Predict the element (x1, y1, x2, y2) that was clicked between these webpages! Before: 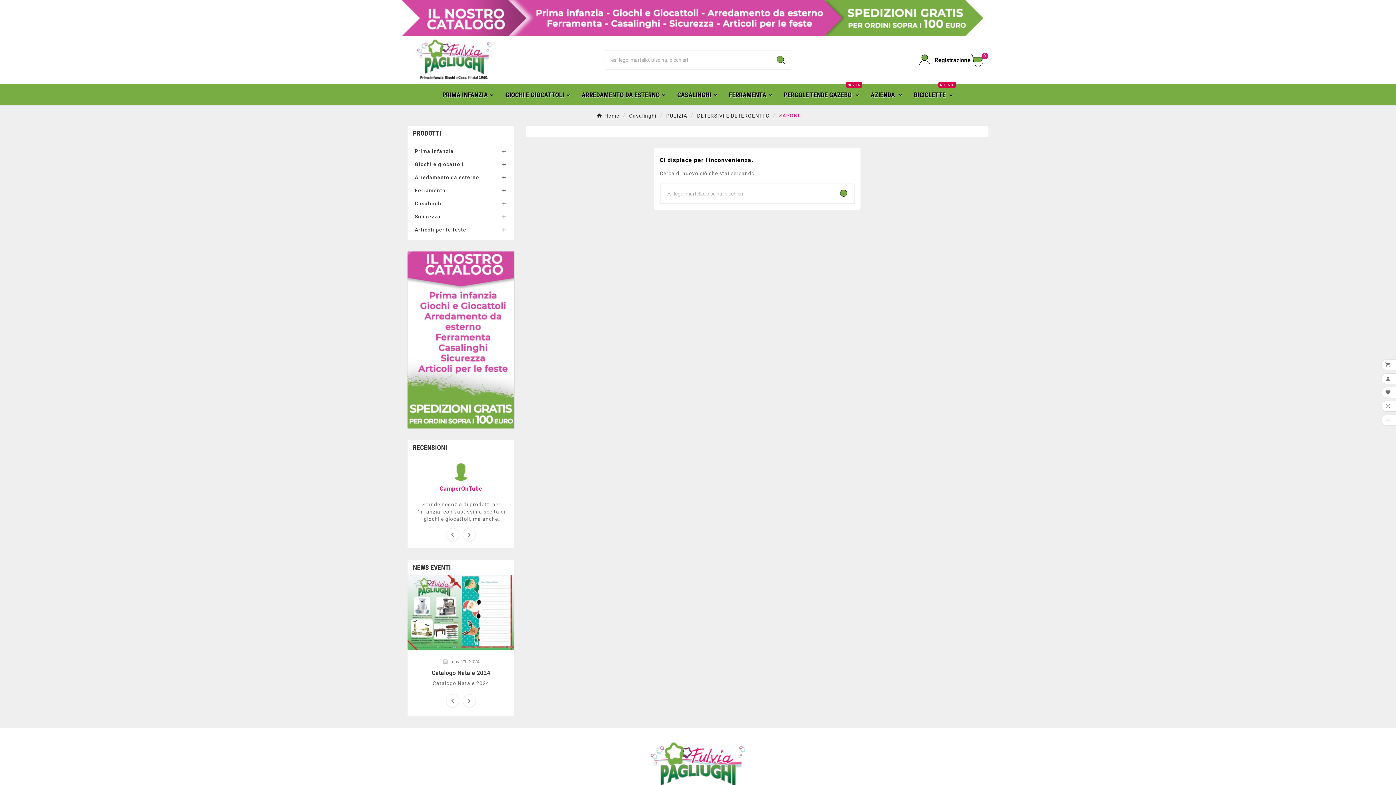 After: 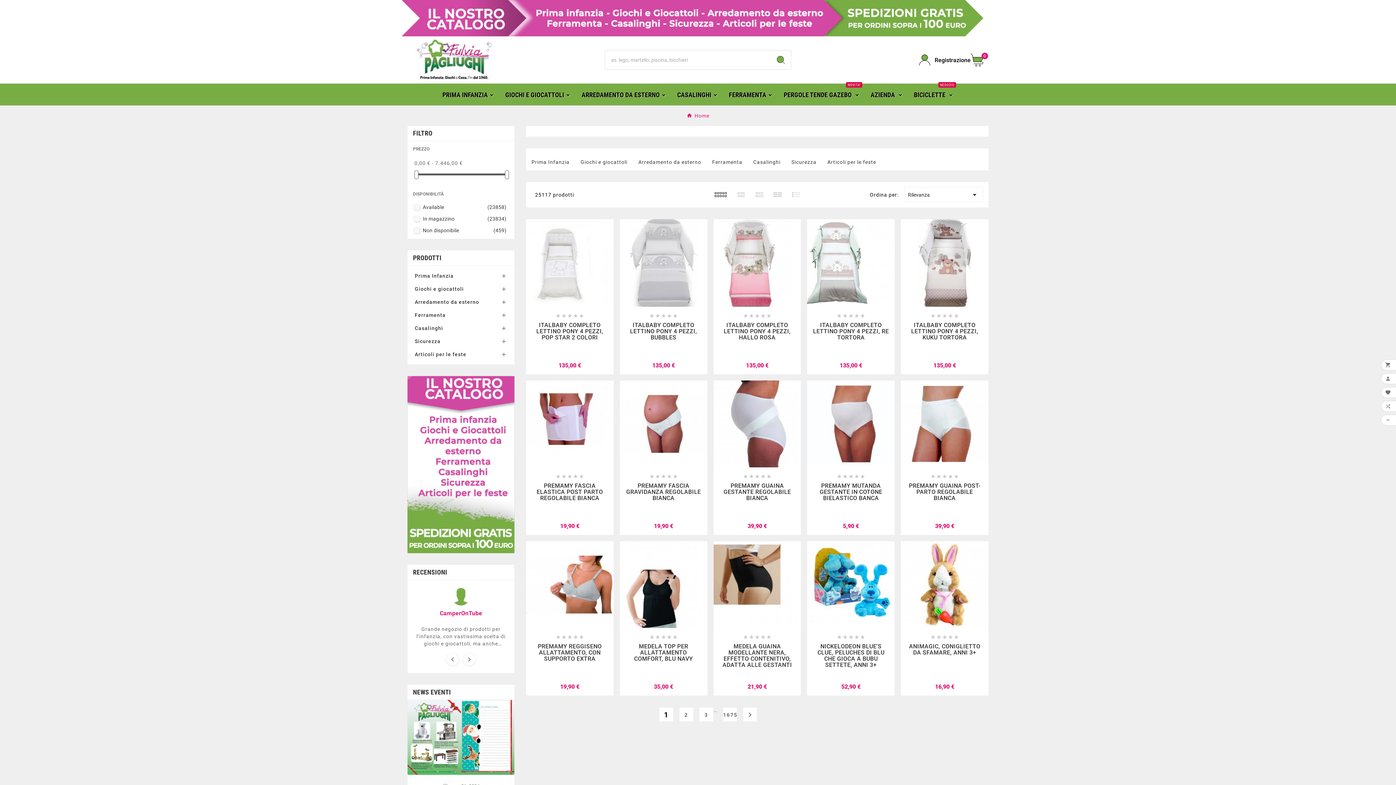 Action: label: PRODOTTI bbox: (413, 129, 509, 137)